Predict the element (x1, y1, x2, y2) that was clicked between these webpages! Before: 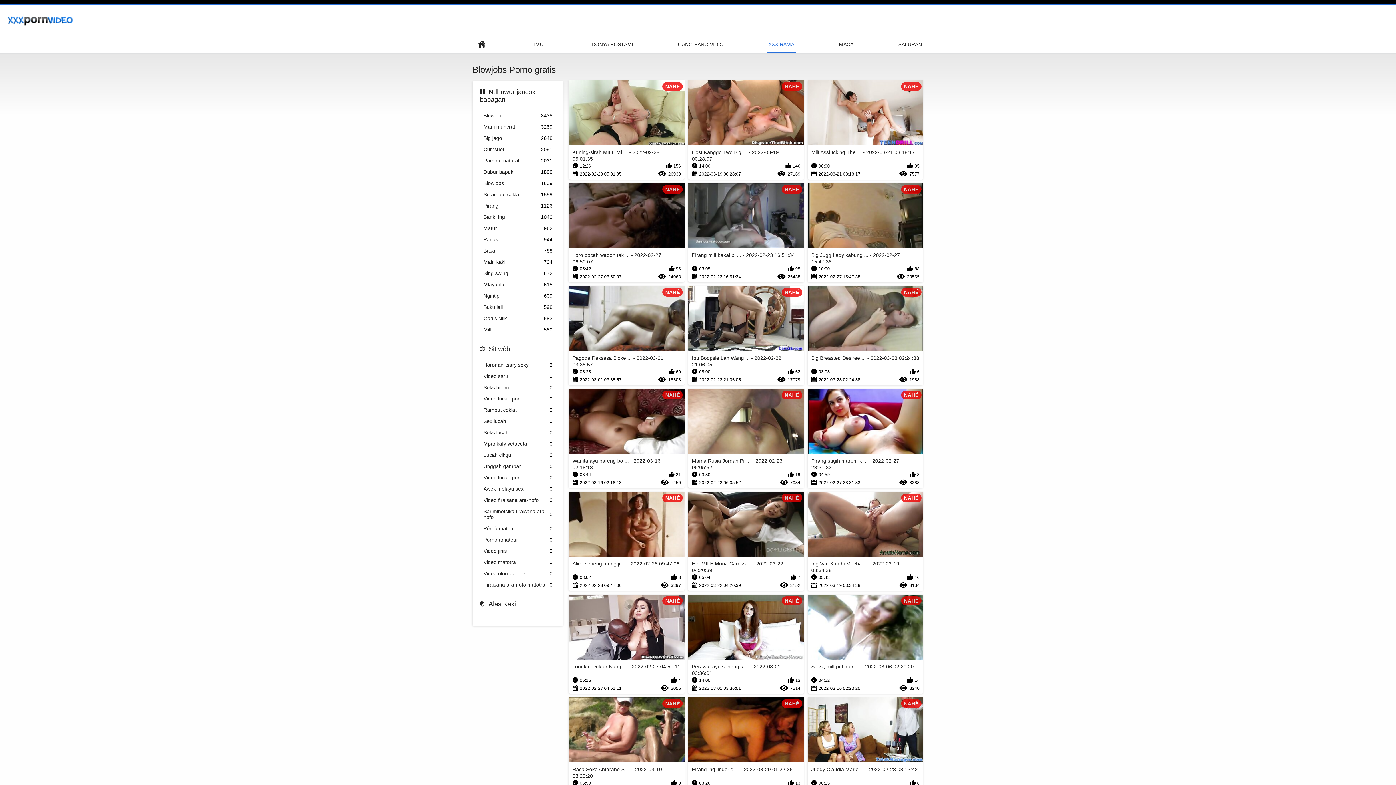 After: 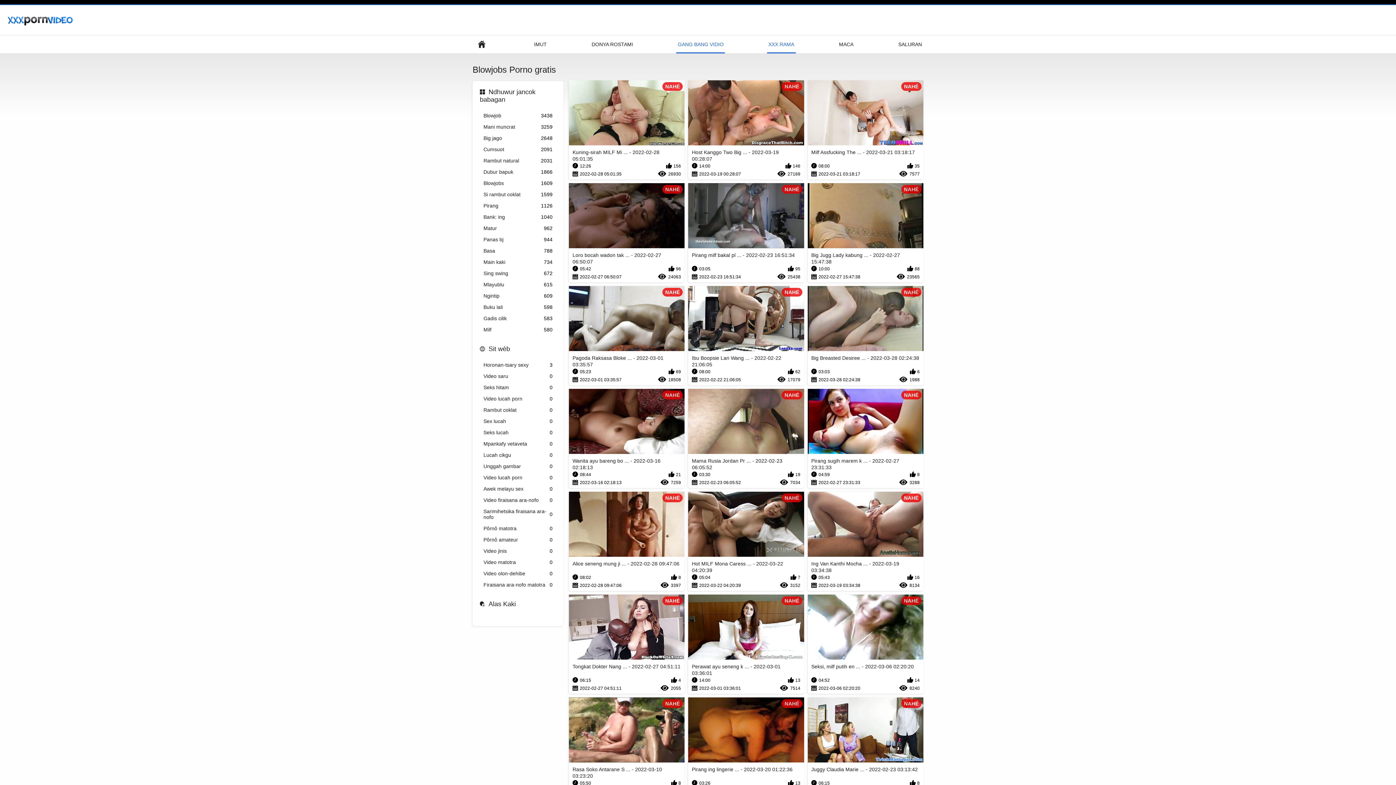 Action: label: GANG BANG VIDIO bbox: (676, 35, 725, 53)